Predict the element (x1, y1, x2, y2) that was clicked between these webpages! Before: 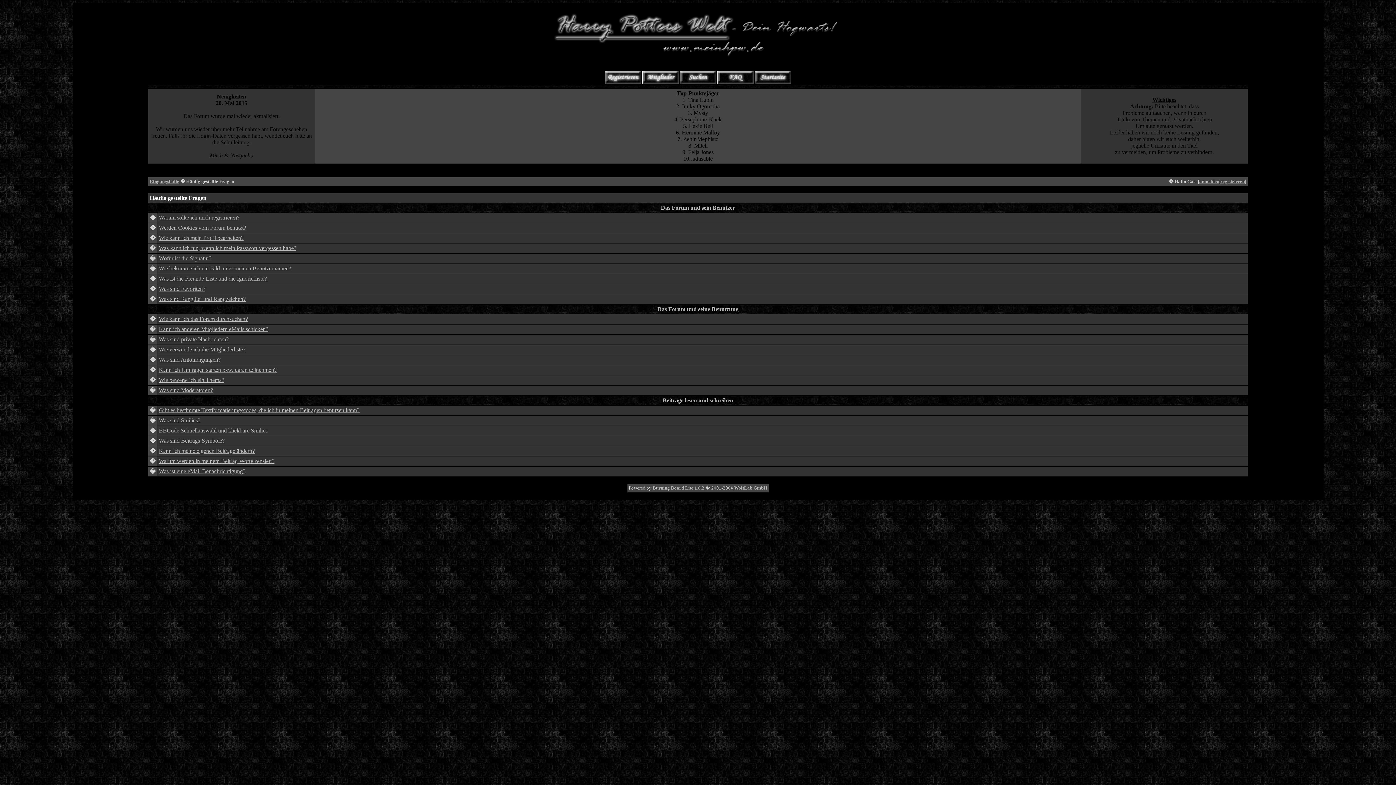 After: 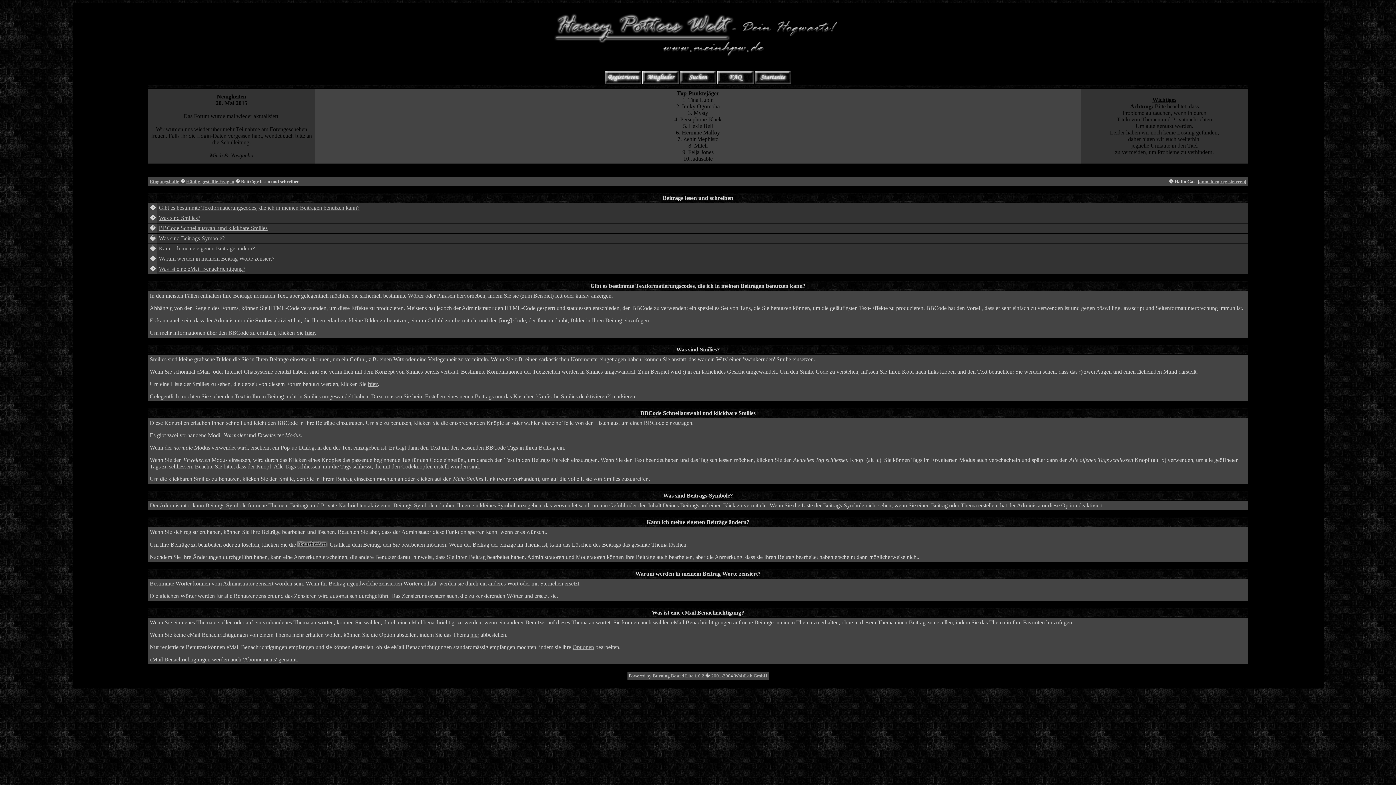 Action: label: BBCode Schnellauswahl und klickbare Smilies bbox: (158, 427, 267, 433)